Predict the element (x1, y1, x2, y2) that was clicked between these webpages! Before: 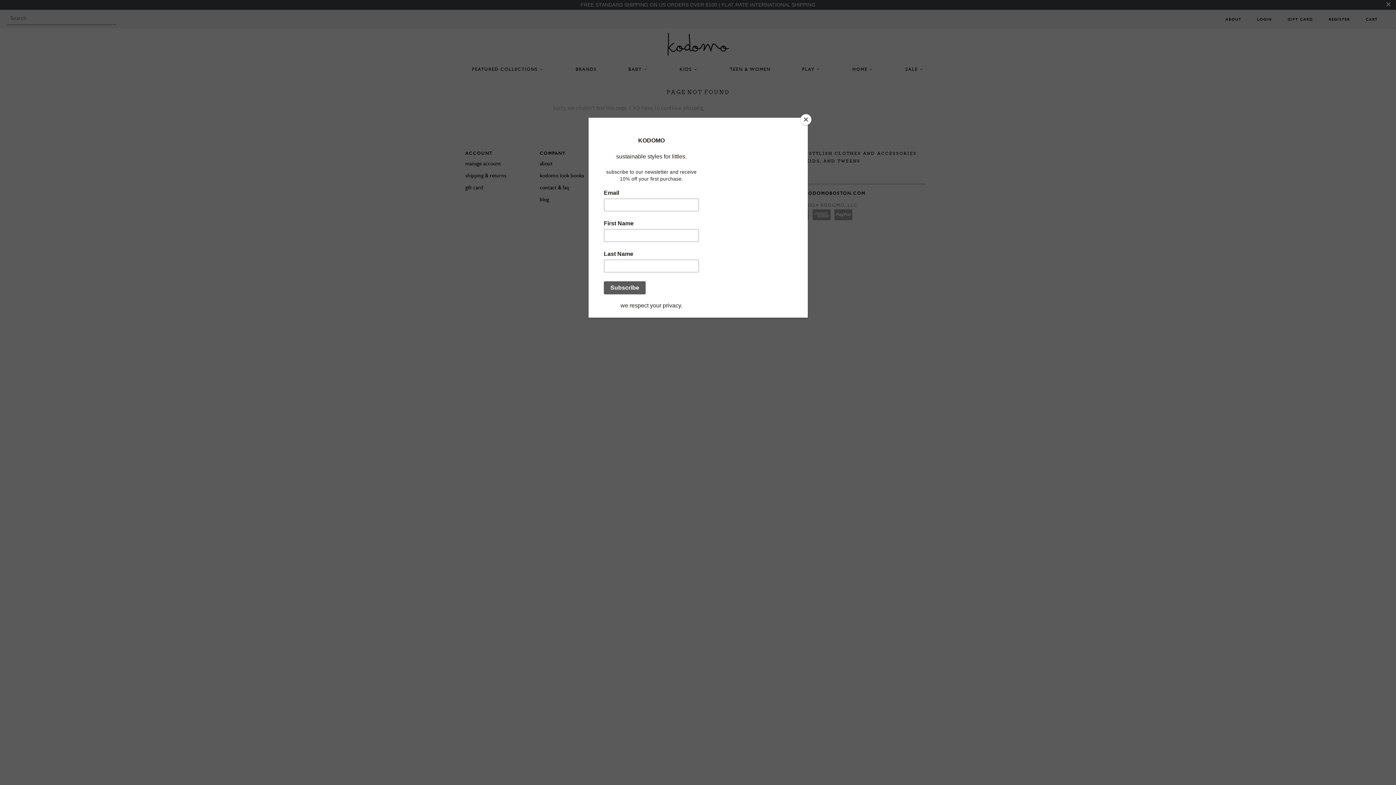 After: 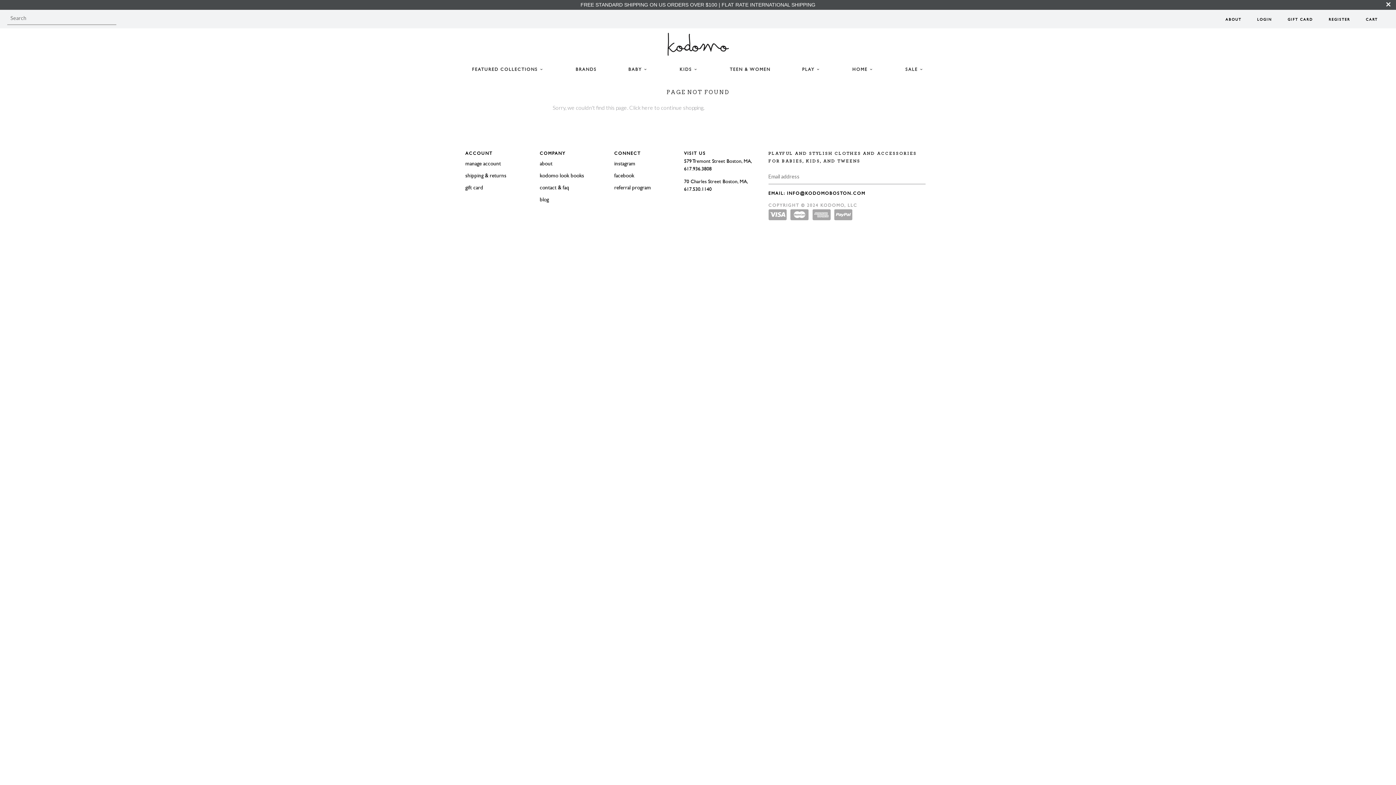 Action: bbox: (800, 114, 811, 125) label: Close